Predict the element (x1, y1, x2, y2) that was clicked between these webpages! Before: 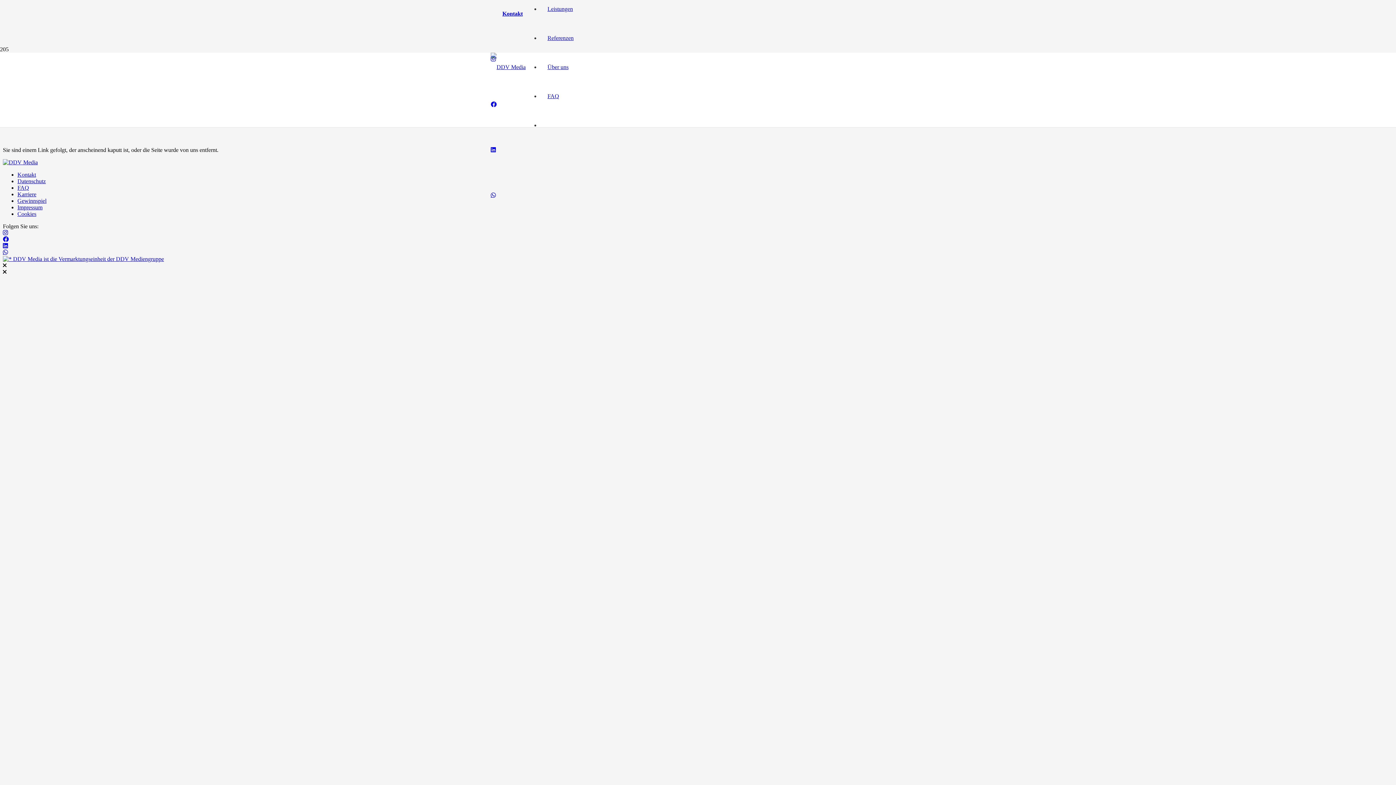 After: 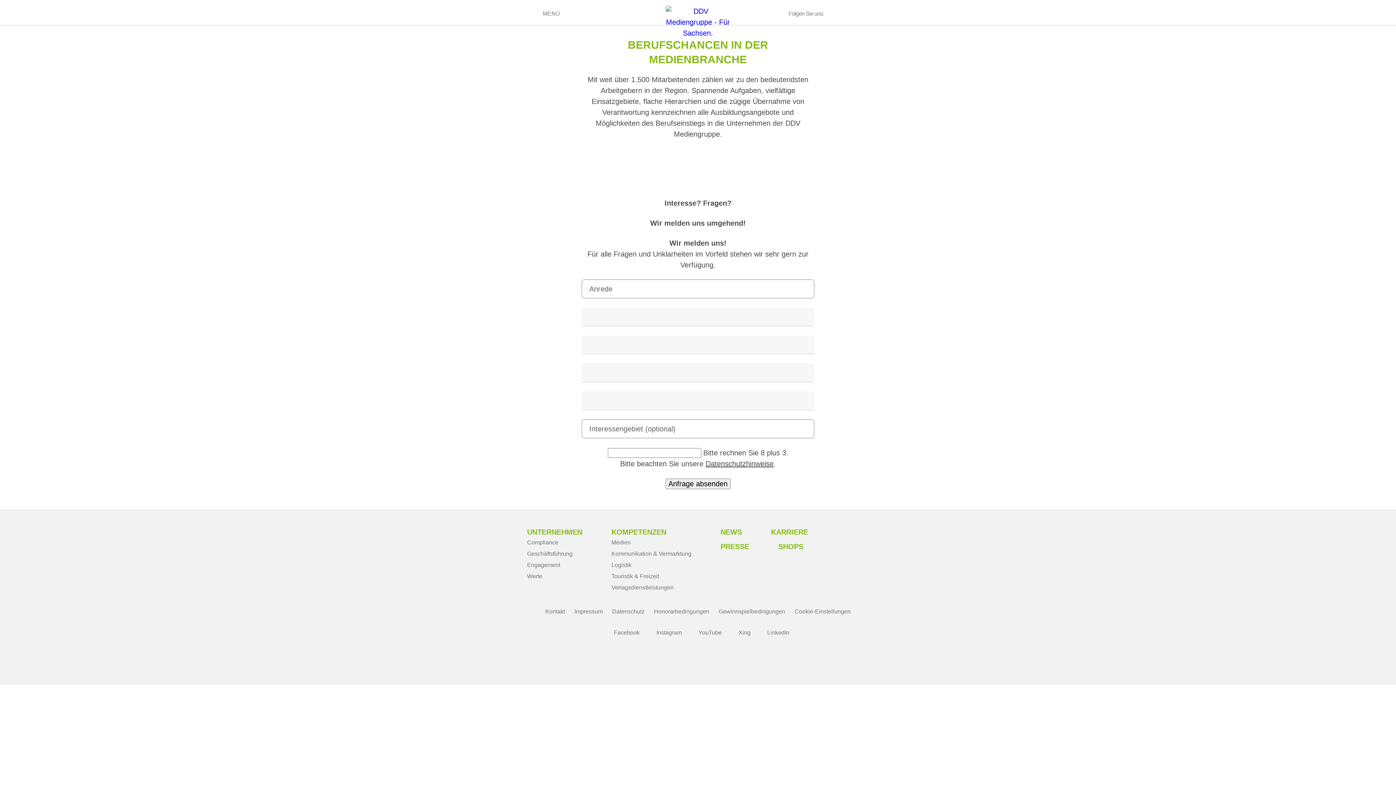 Action: bbox: (17, 191, 36, 197) label: Karriere